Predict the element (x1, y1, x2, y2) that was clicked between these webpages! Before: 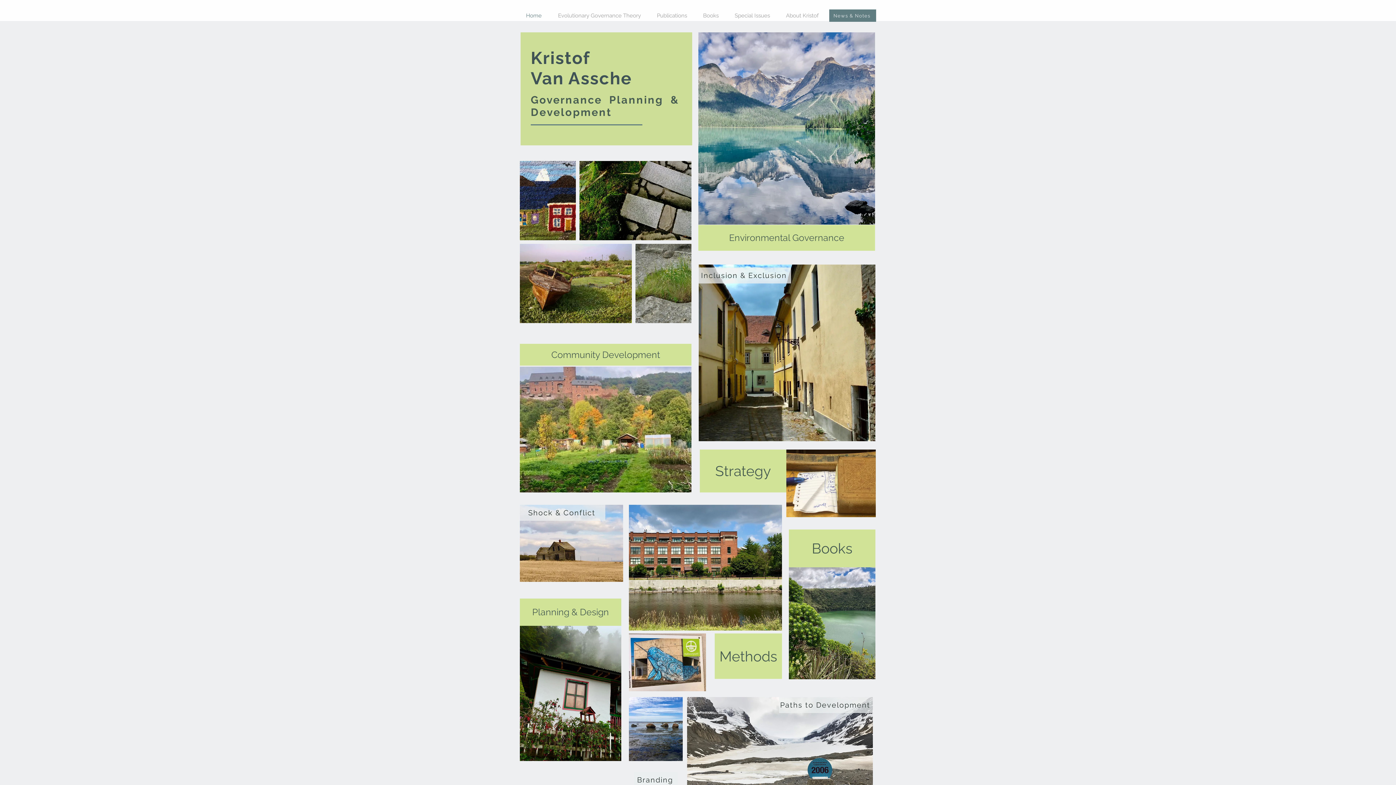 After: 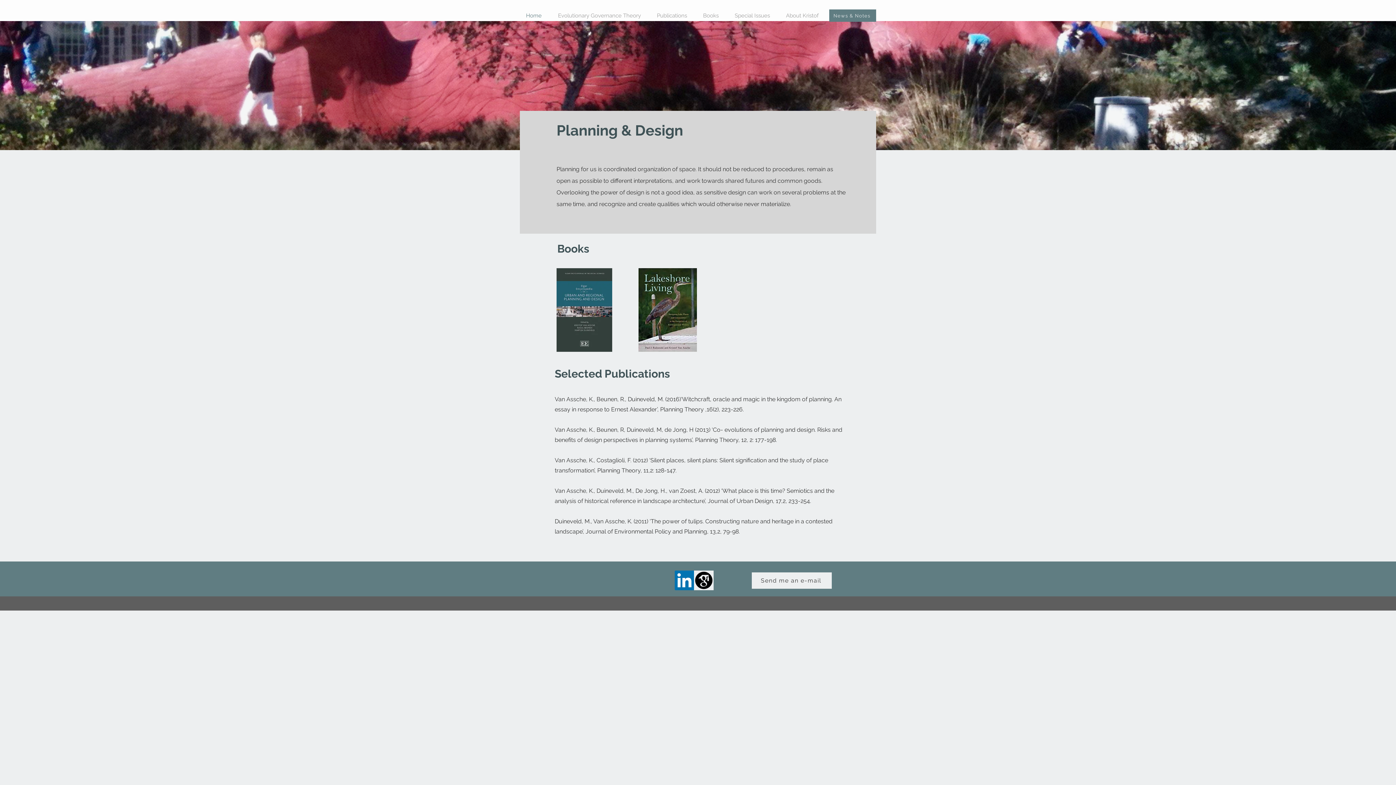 Action: bbox: (520, 598, 621, 626) label: Planning & Design